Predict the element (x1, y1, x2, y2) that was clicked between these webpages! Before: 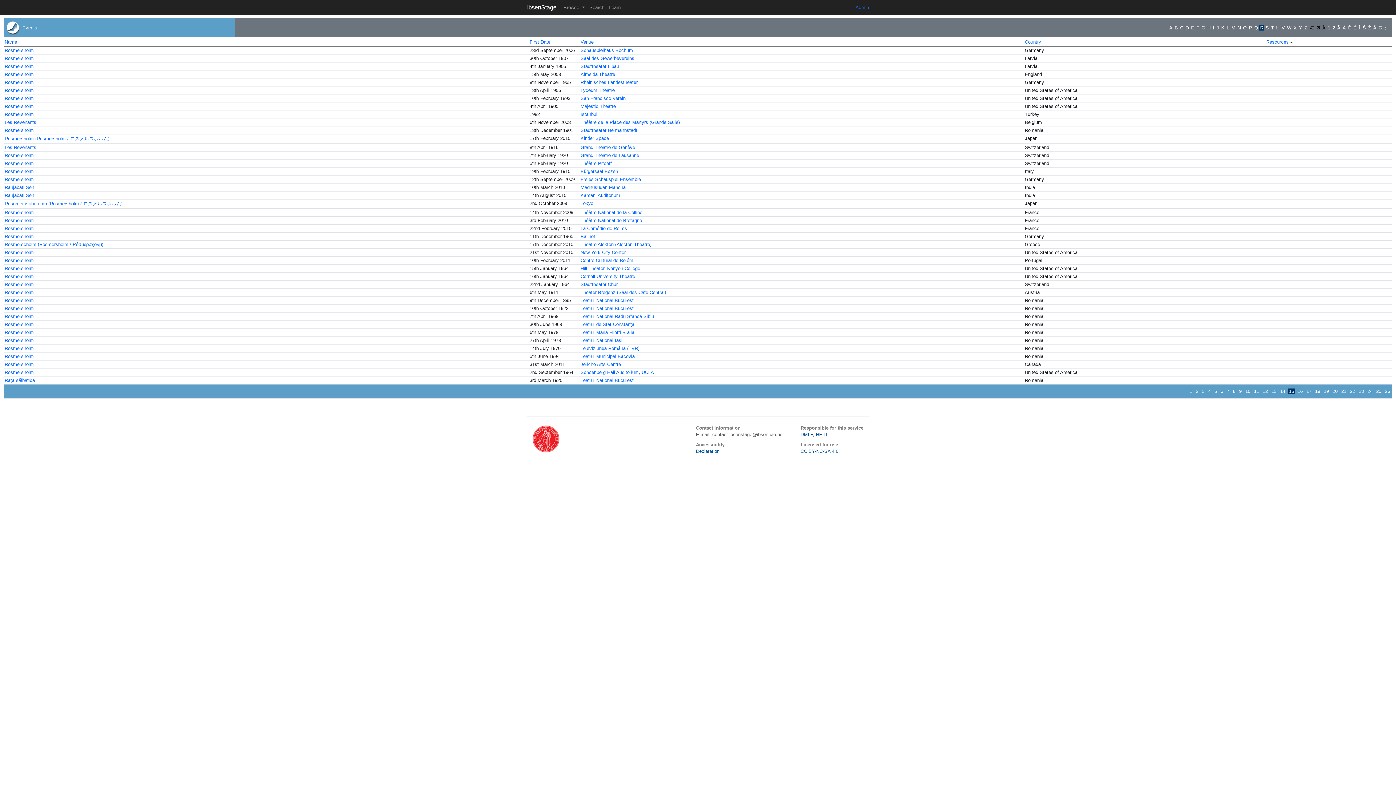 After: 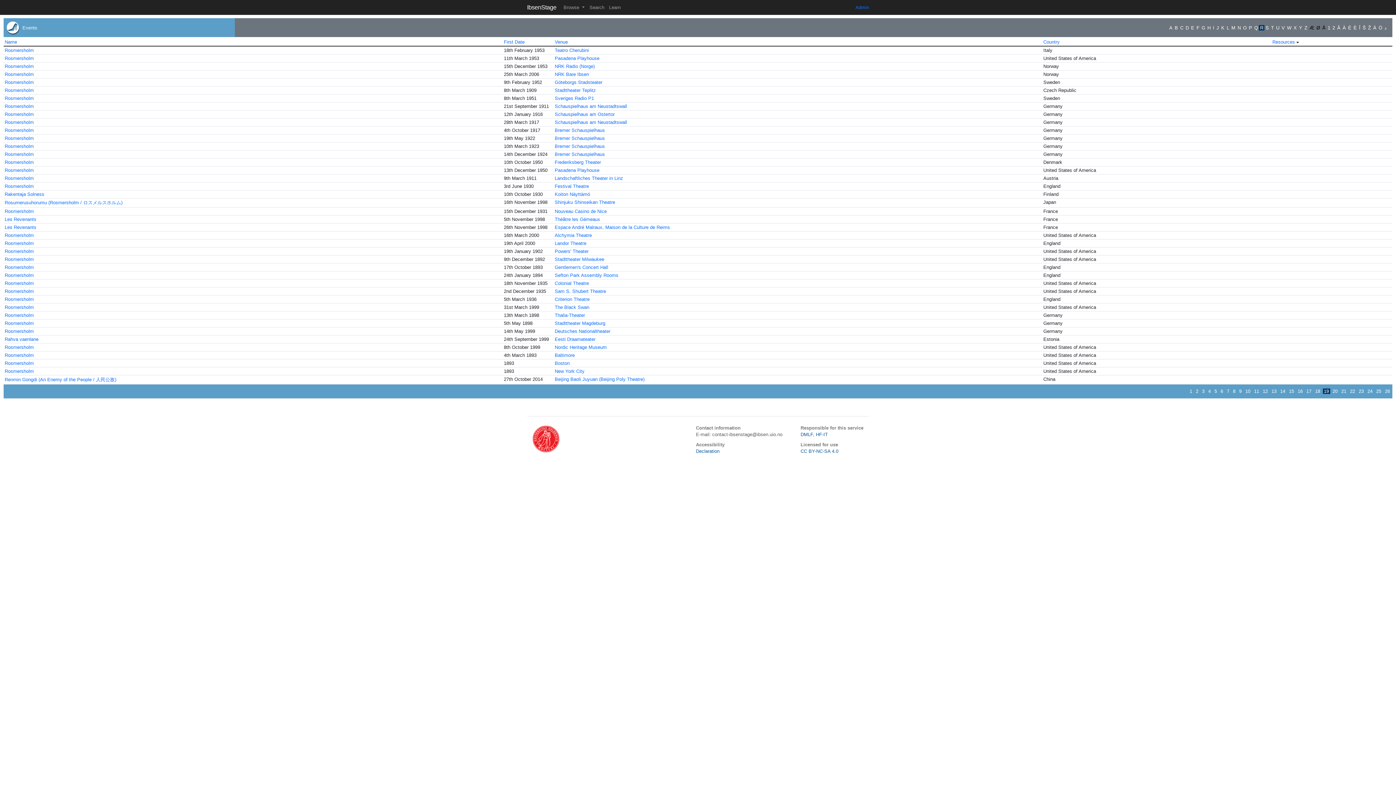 Action: bbox: (1323, 388, 1330, 394) label: 19